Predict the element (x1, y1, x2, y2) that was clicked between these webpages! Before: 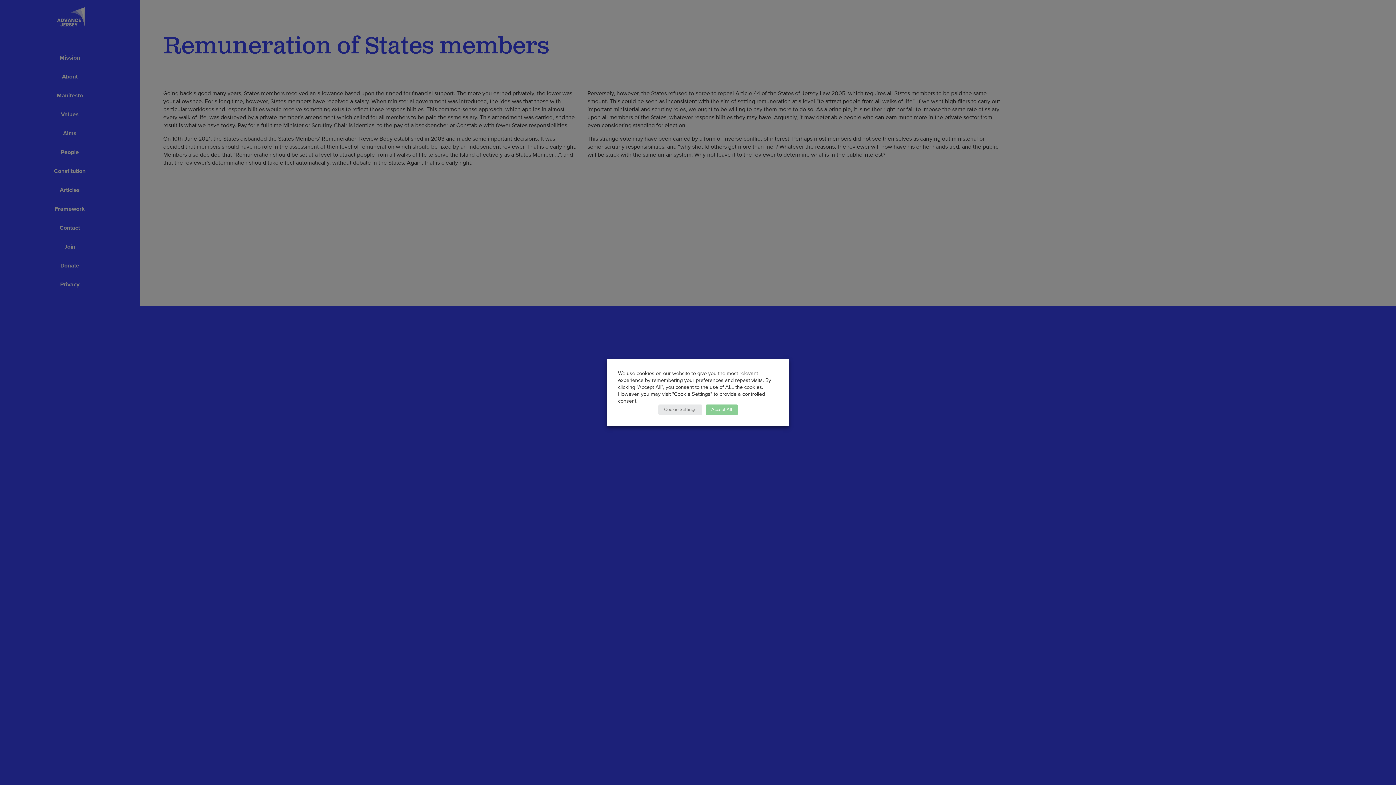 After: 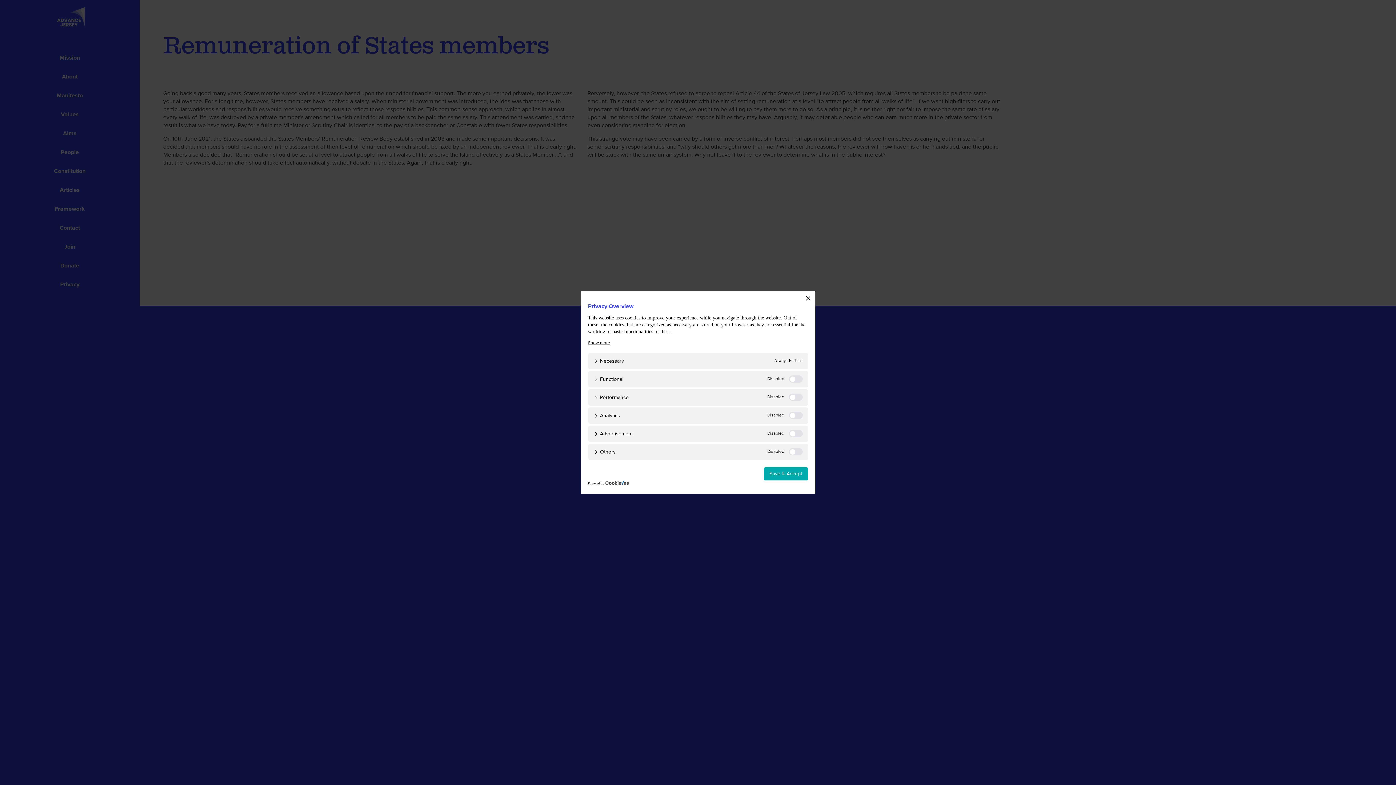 Action: bbox: (658, 404, 702, 415) label: Cookie Settings